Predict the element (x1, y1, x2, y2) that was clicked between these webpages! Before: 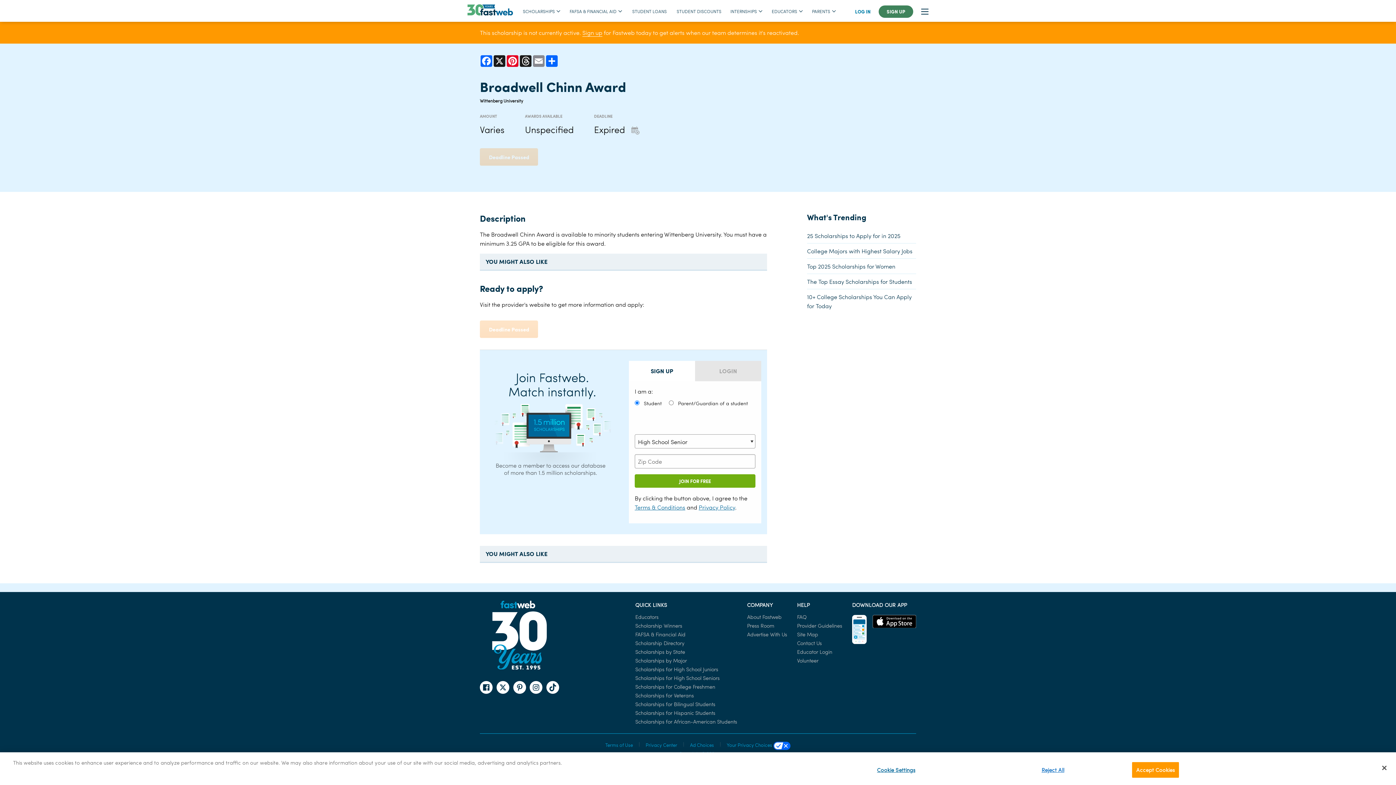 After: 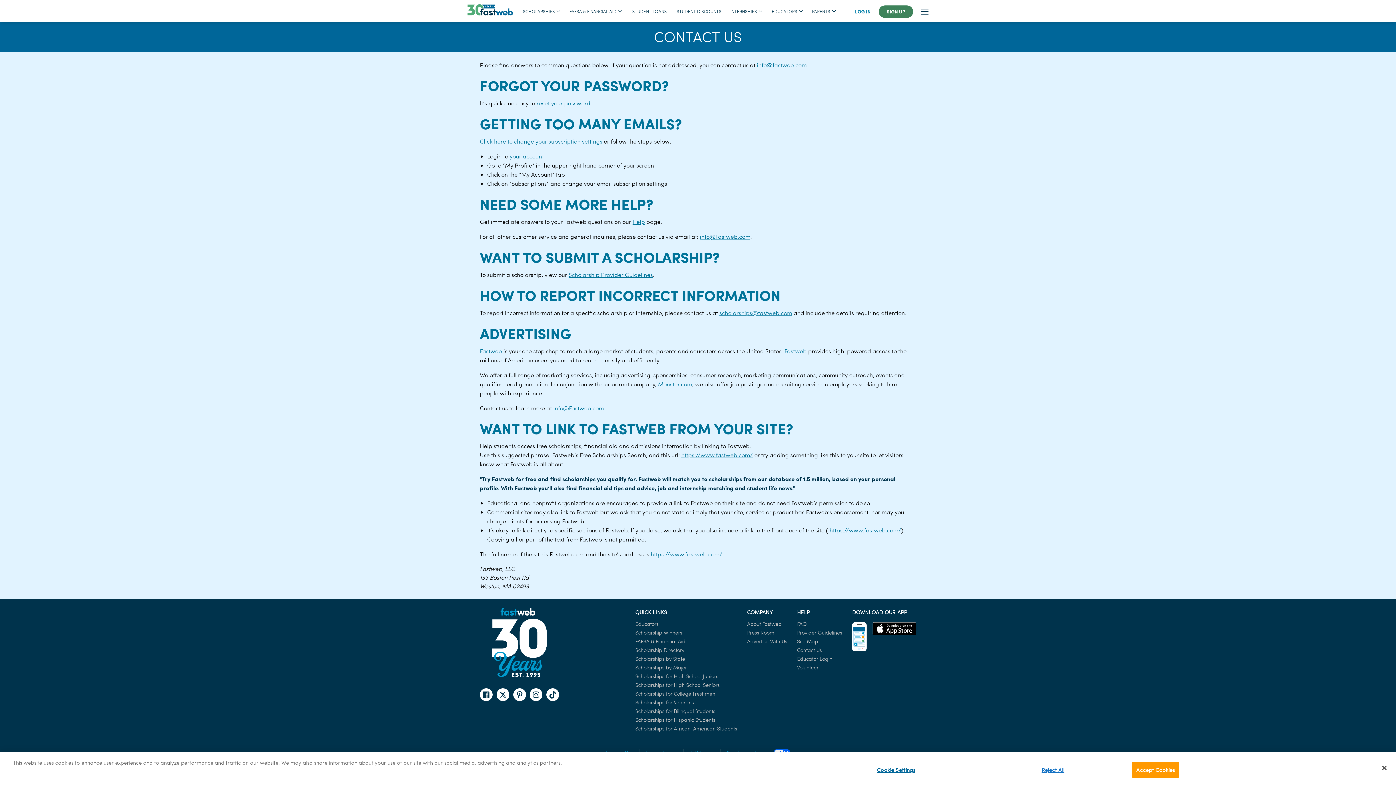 Action: label: Contact Us bbox: (797, 639, 821, 646)